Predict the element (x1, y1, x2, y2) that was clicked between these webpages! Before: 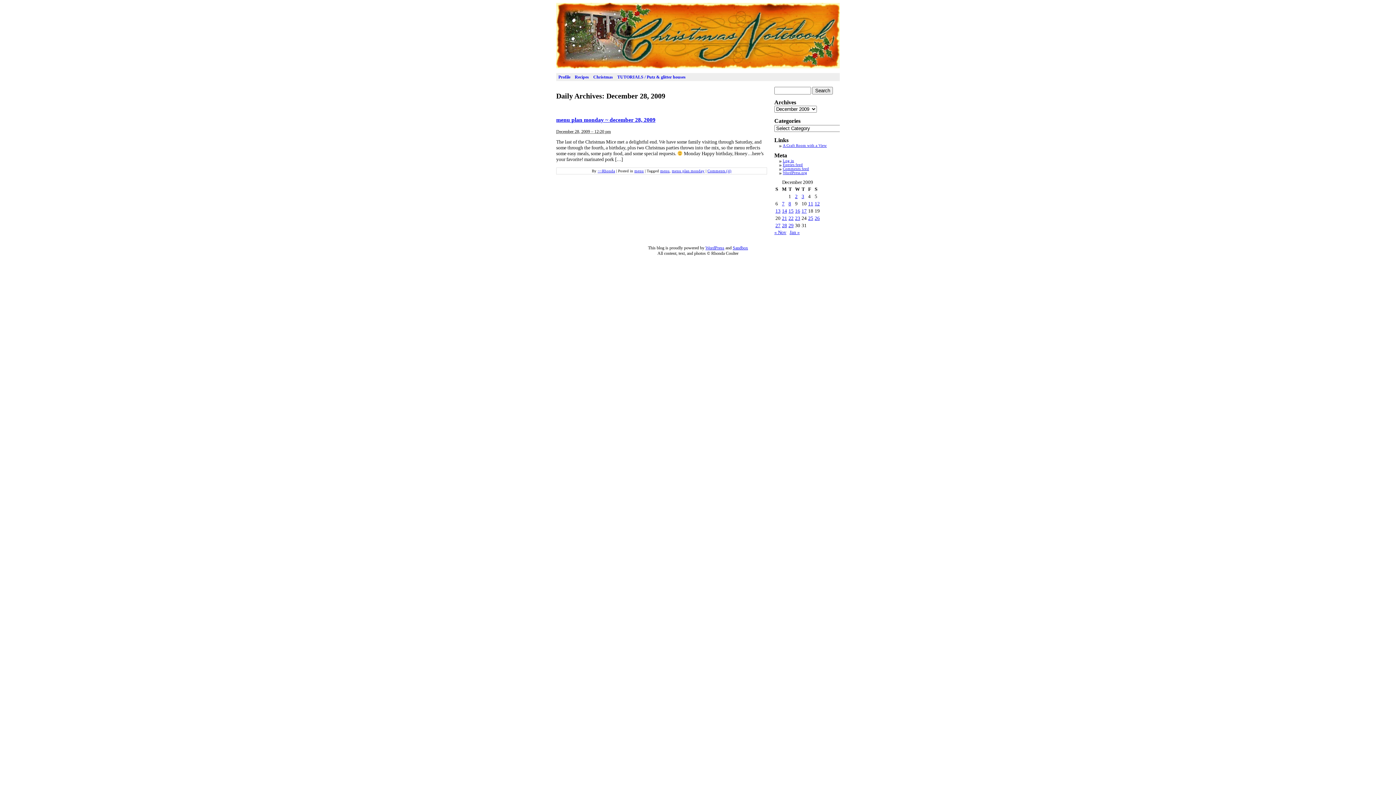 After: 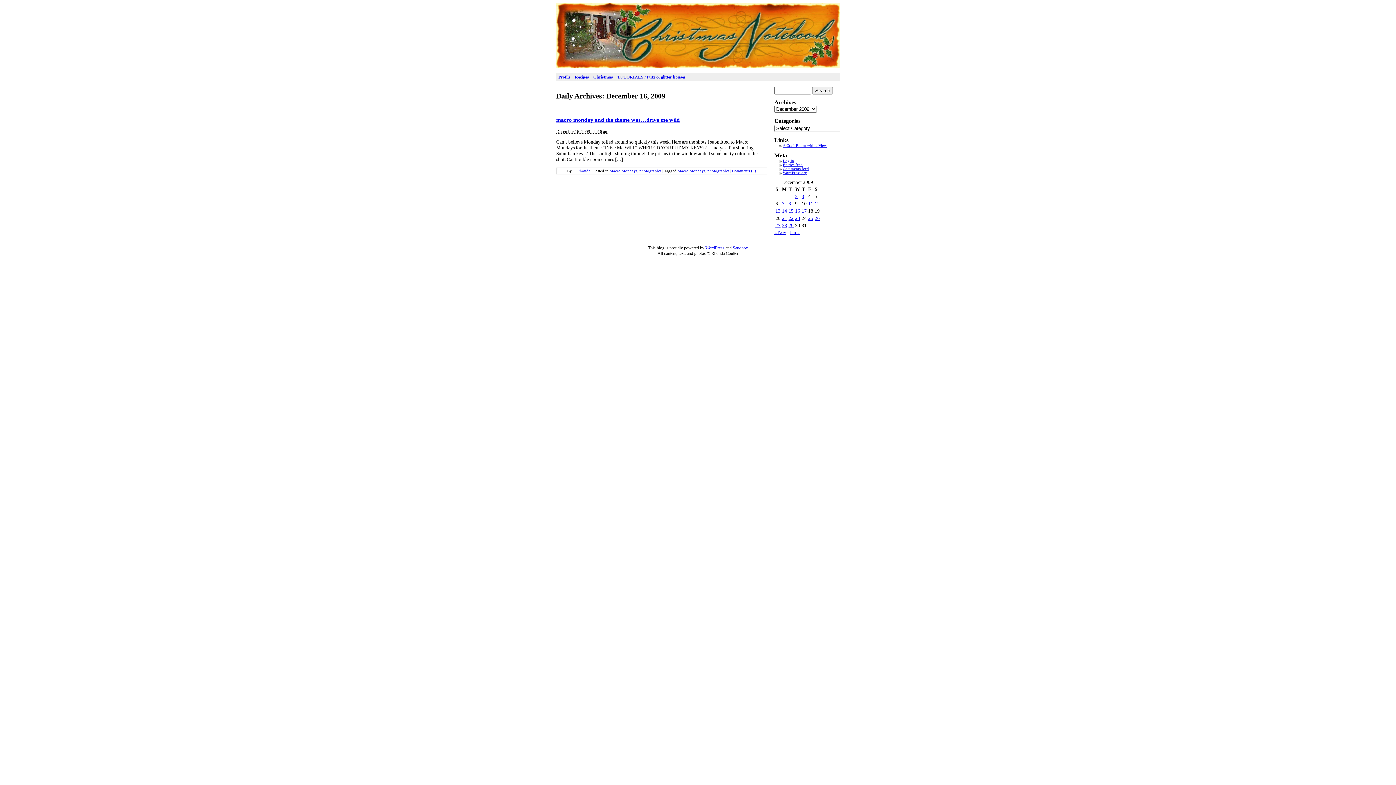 Action: label: Posts published on December 16, 2009 bbox: (795, 208, 800, 213)